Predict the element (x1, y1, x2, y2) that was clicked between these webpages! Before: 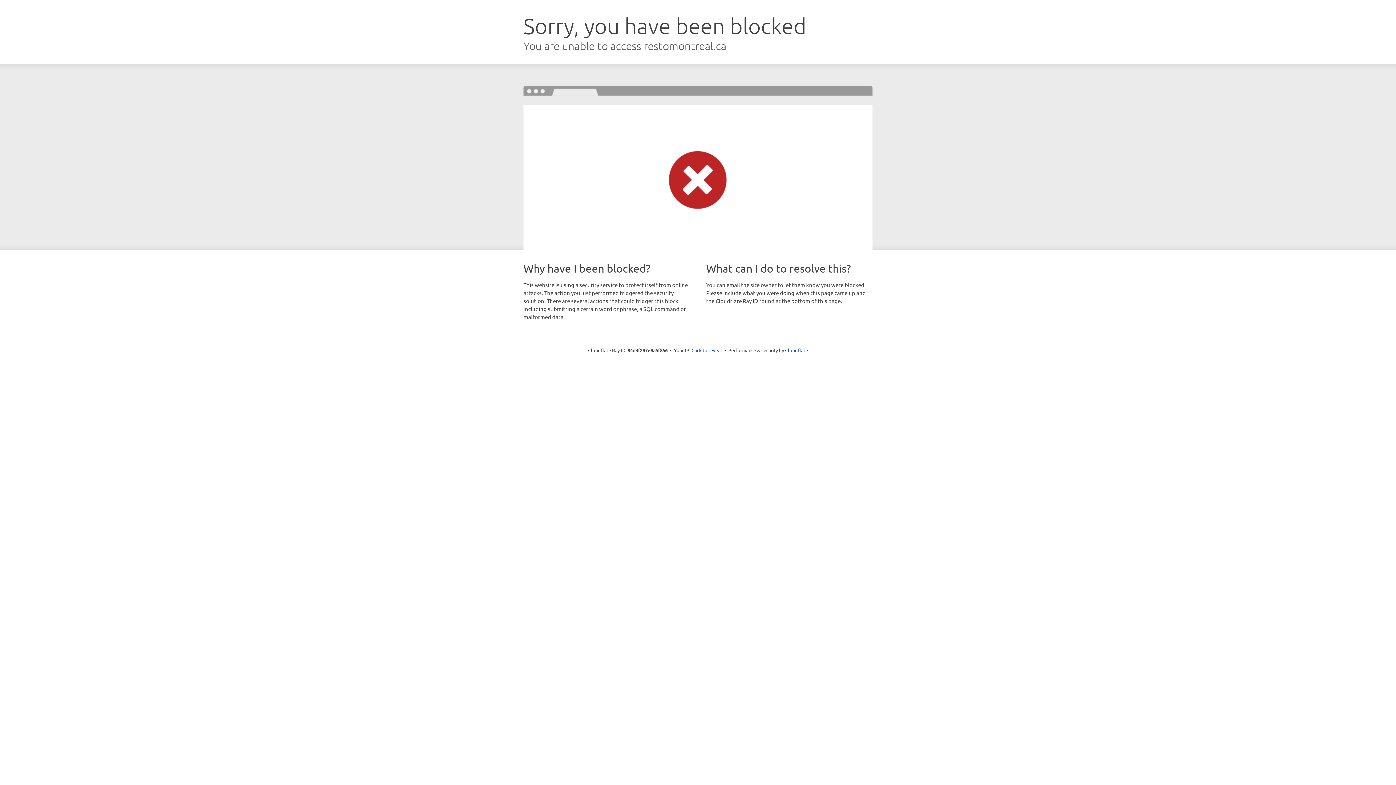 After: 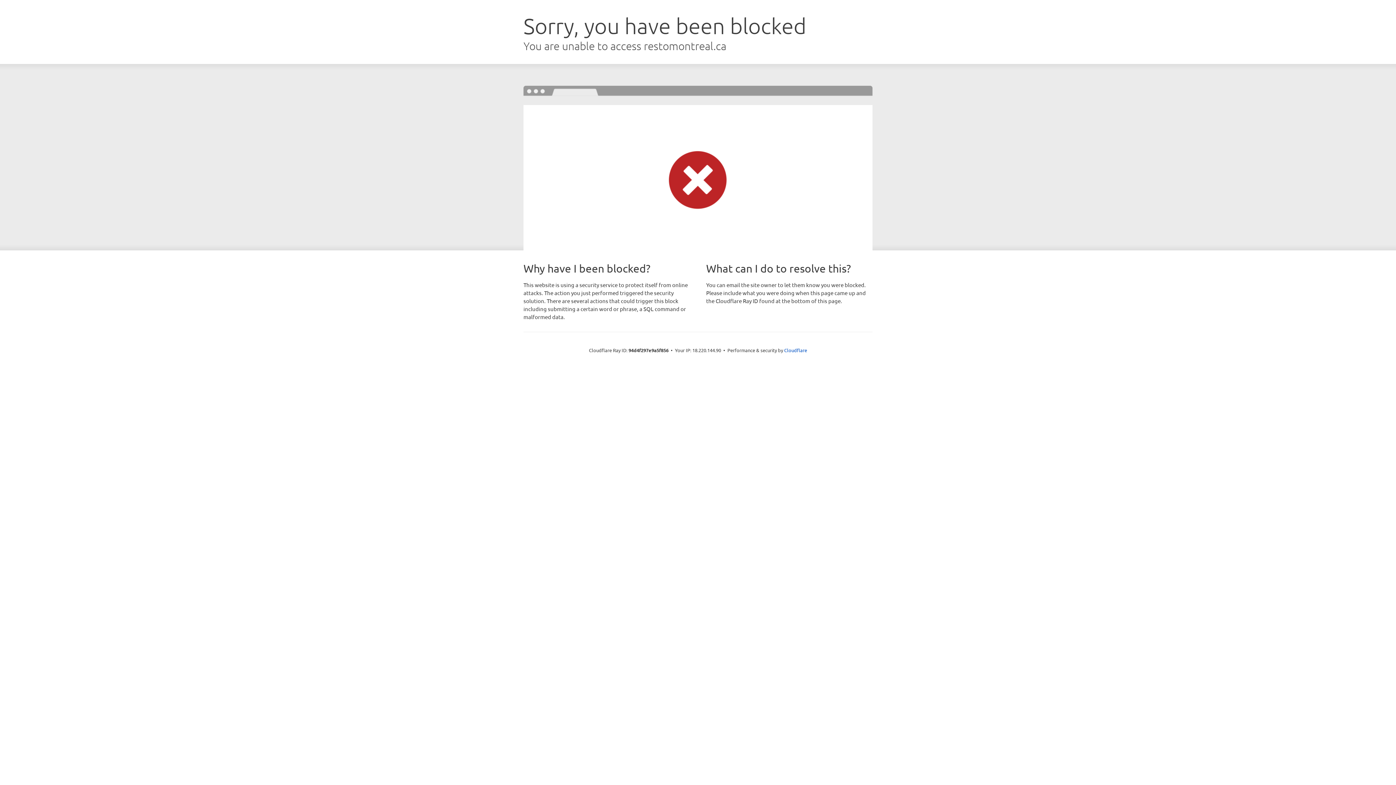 Action: bbox: (691, 346, 722, 353) label: Click to reveal